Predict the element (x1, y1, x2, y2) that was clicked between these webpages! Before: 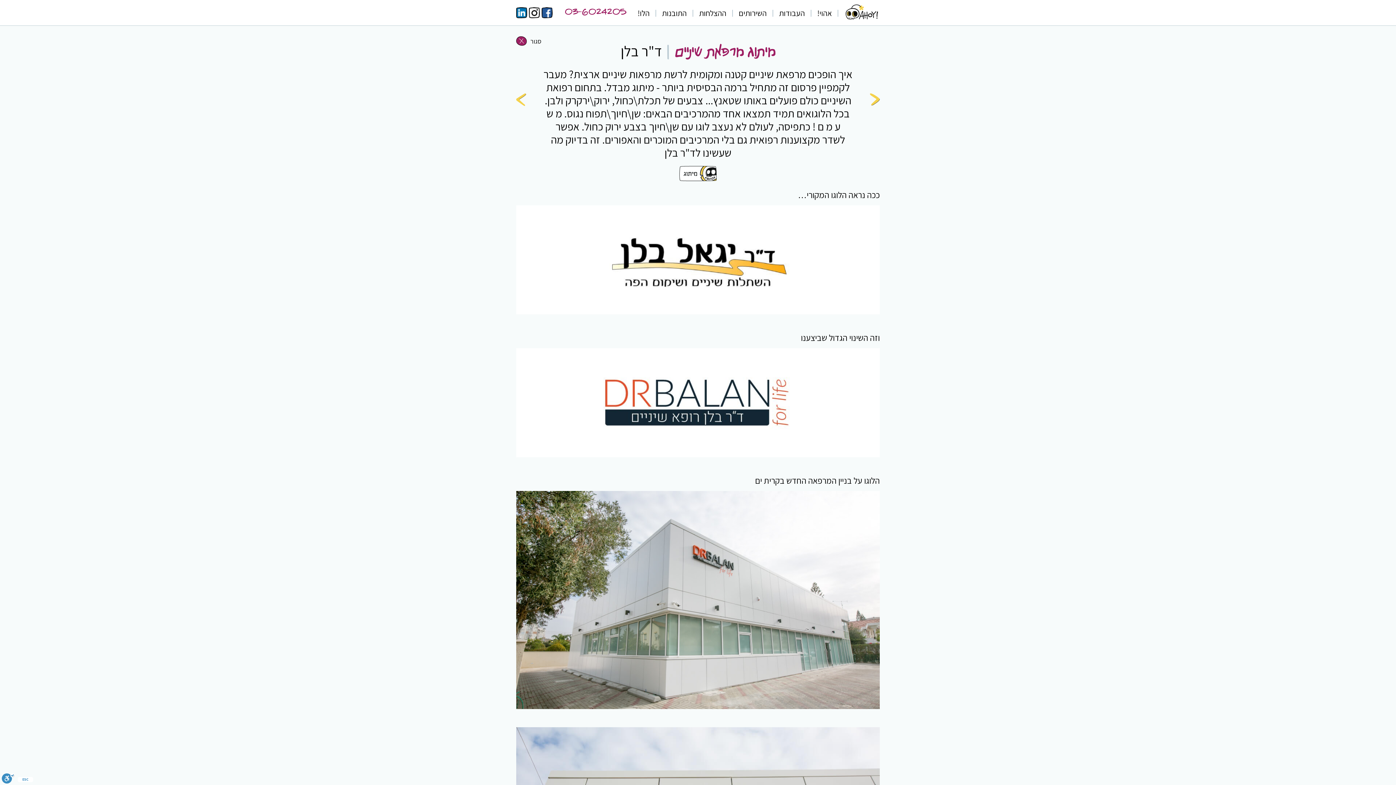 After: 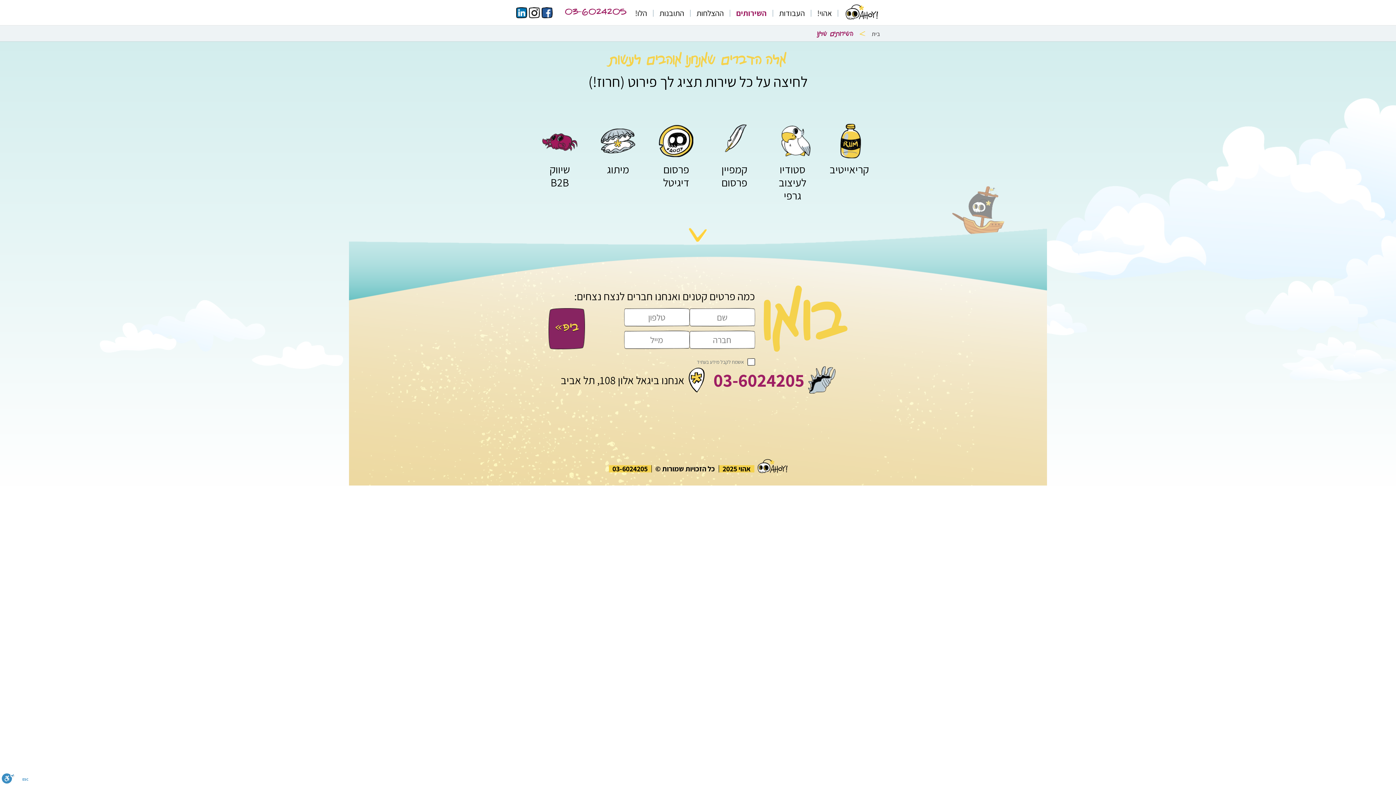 Action: label: השירותים bbox: (738, 9, 766, 16)